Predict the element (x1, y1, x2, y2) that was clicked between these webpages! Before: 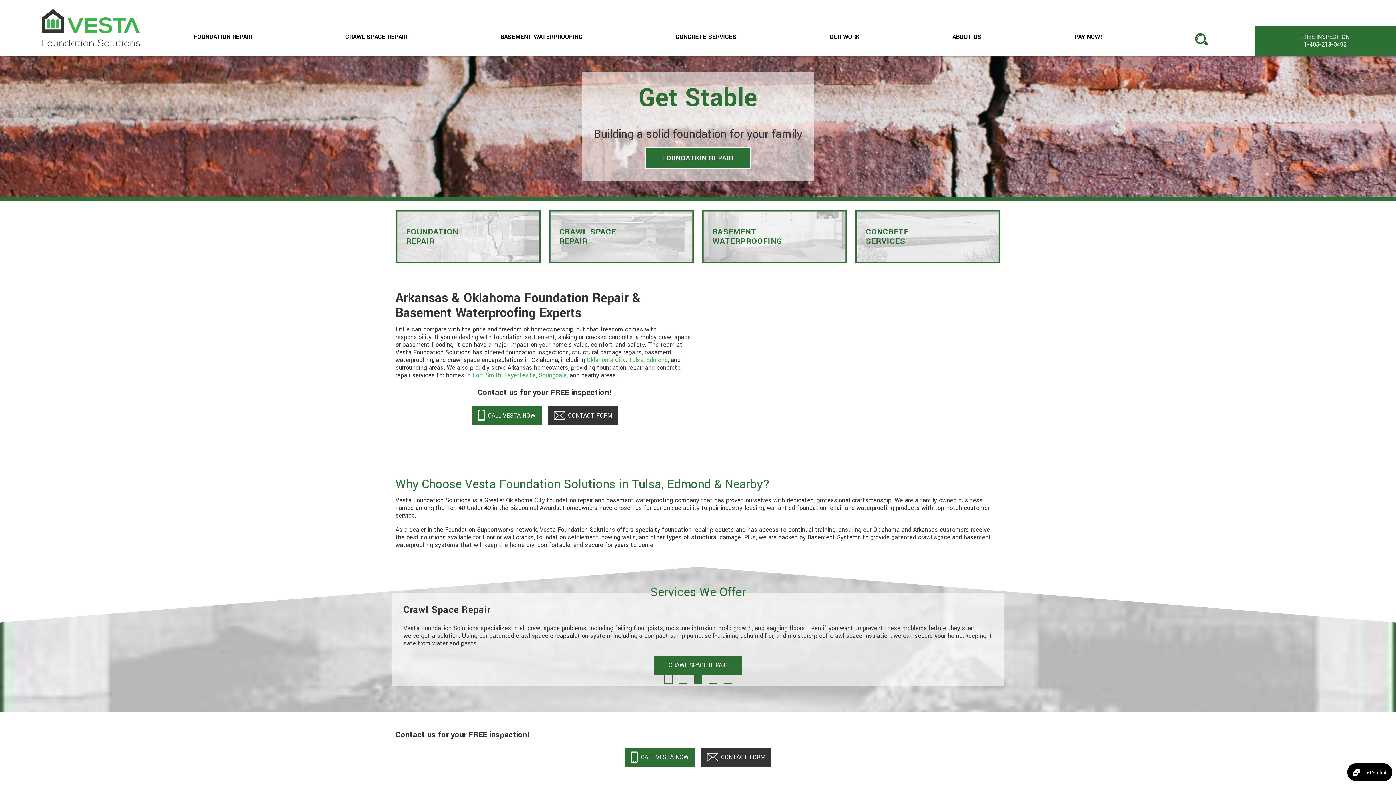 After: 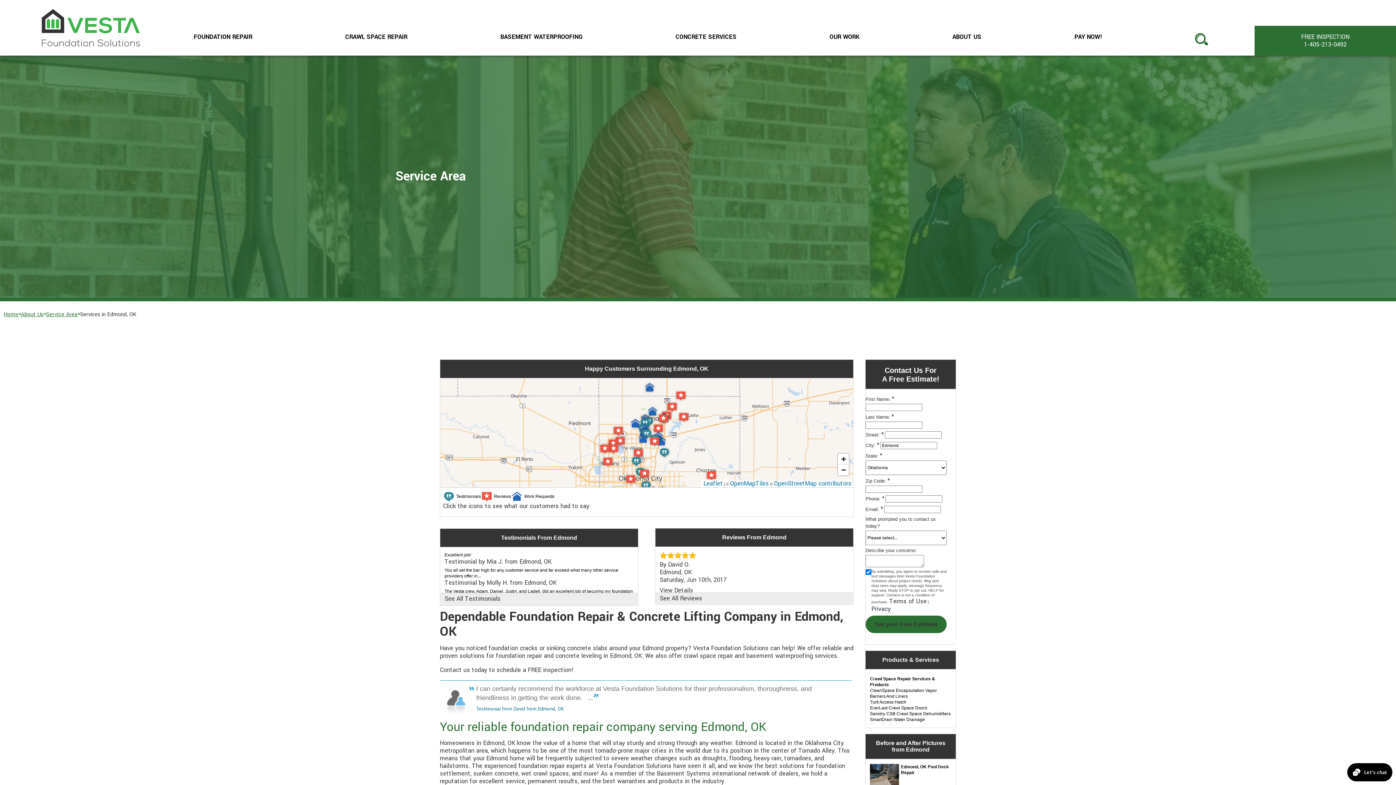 Action: label: Edmond bbox: (646, 356, 668, 364)